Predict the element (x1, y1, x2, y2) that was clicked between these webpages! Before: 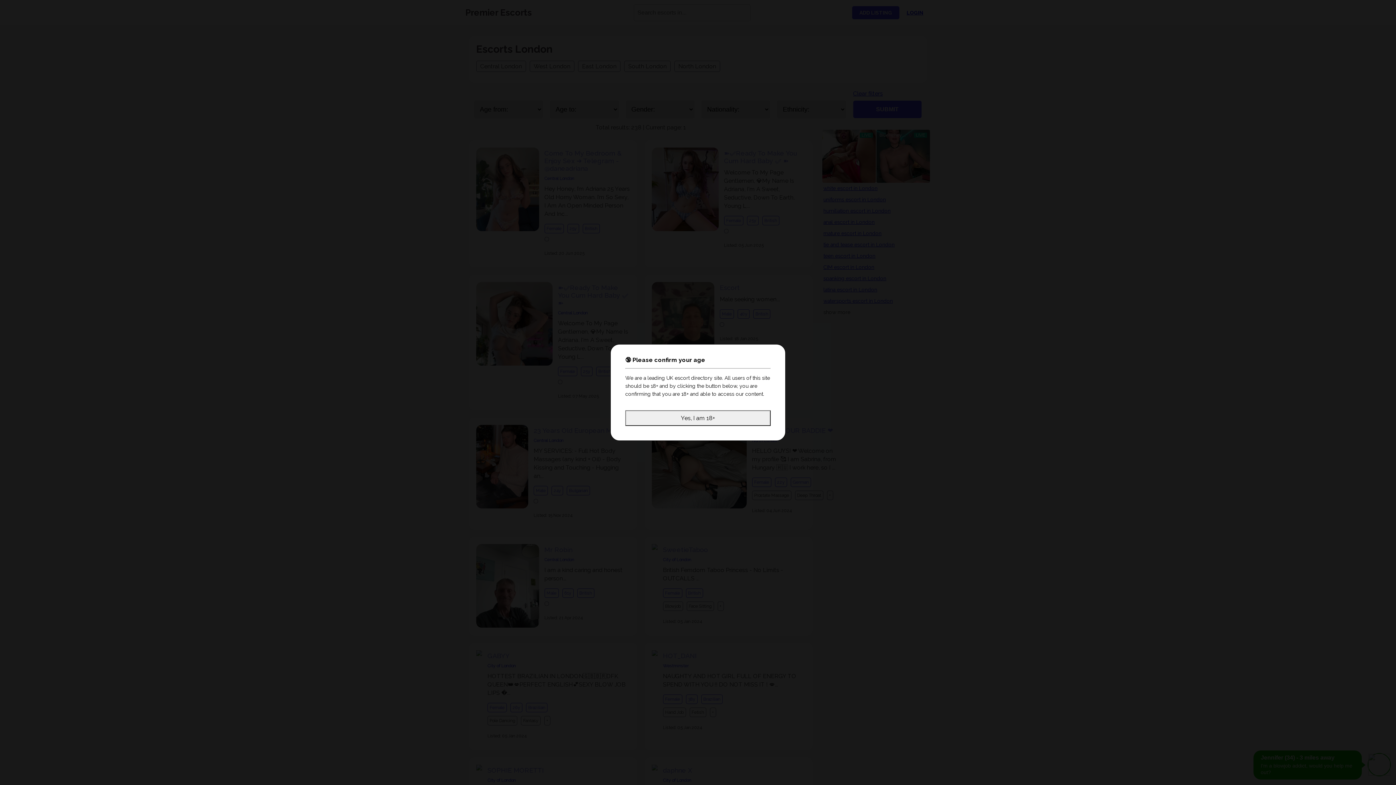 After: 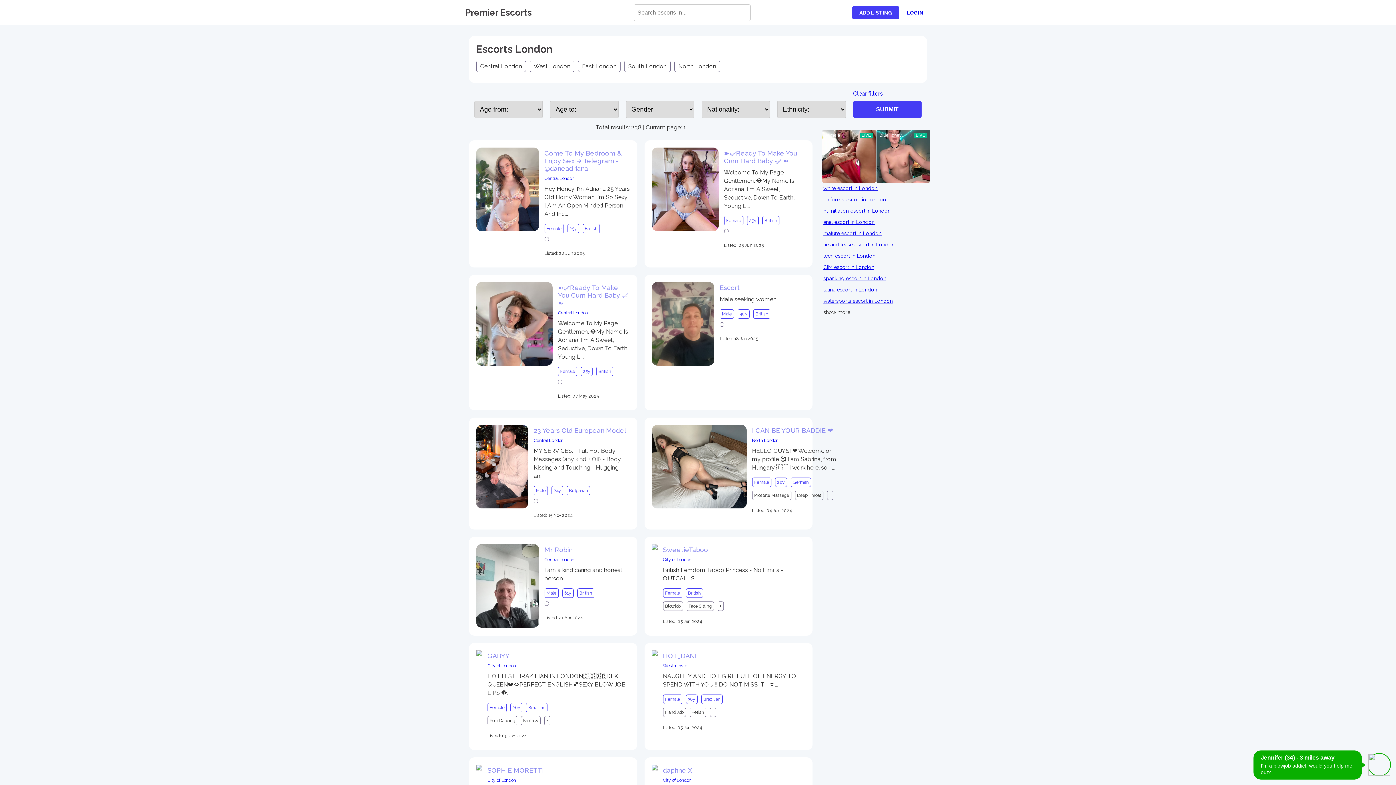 Action: bbox: (625, 410, 770, 426) label: Yes, I am 18+